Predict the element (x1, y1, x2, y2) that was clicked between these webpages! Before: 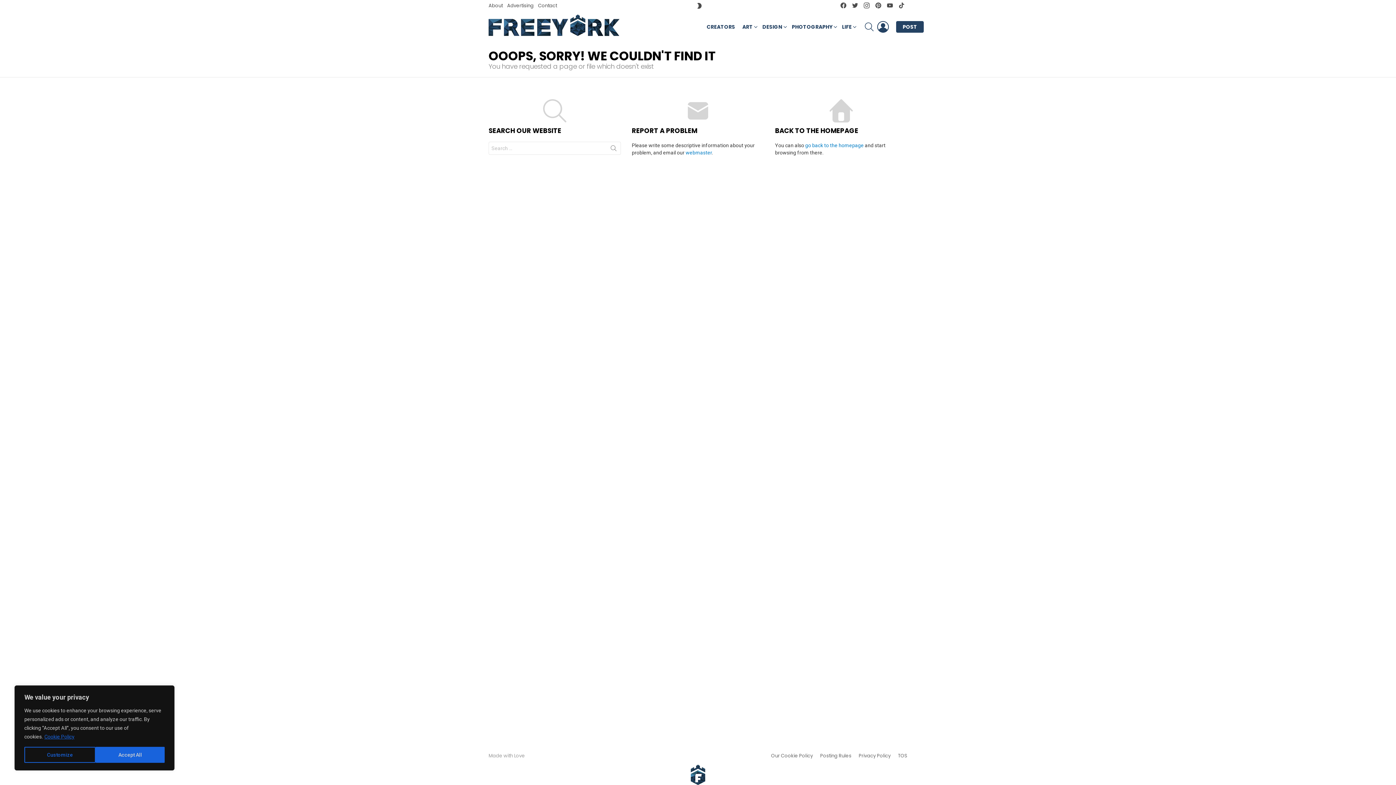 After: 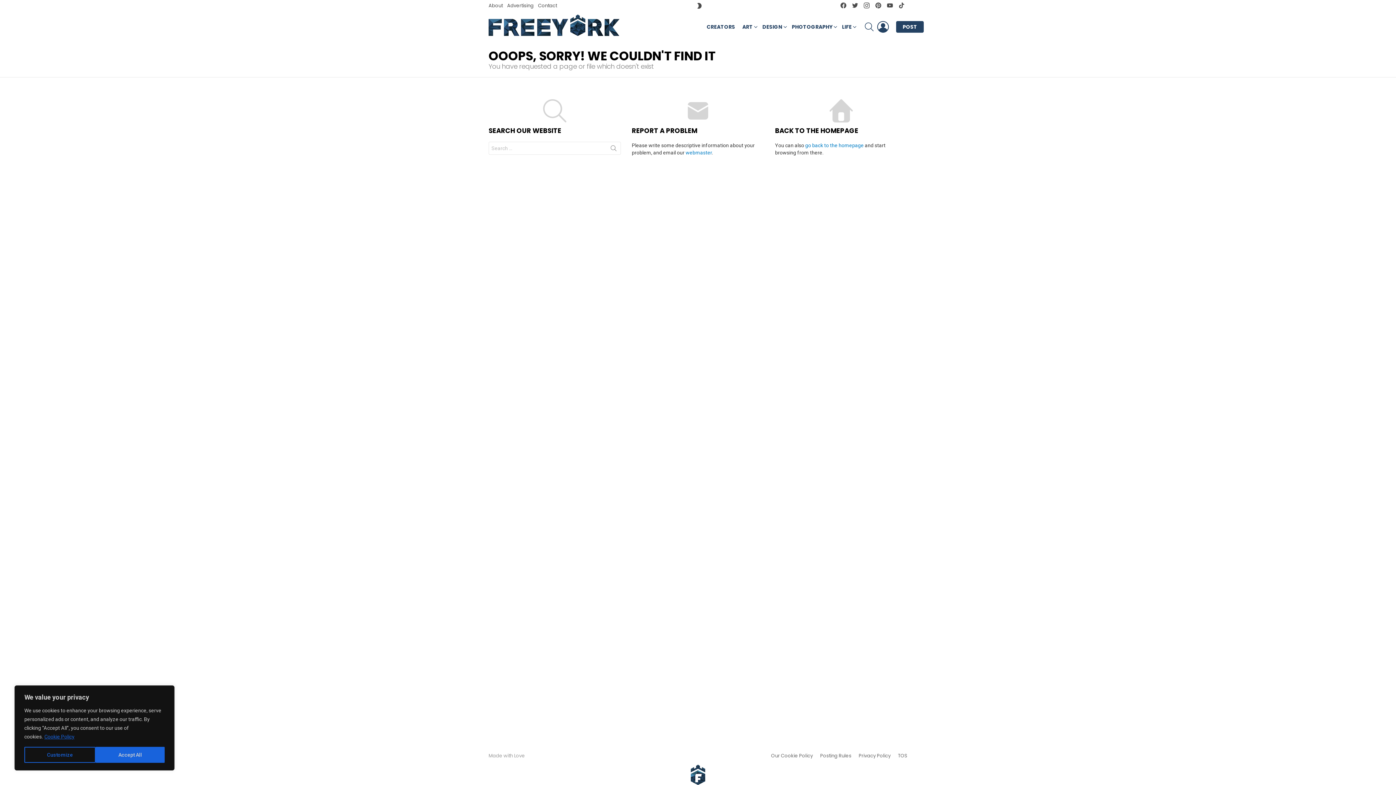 Action: label: Cookie Policy bbox: (44, 733, 74, 740)